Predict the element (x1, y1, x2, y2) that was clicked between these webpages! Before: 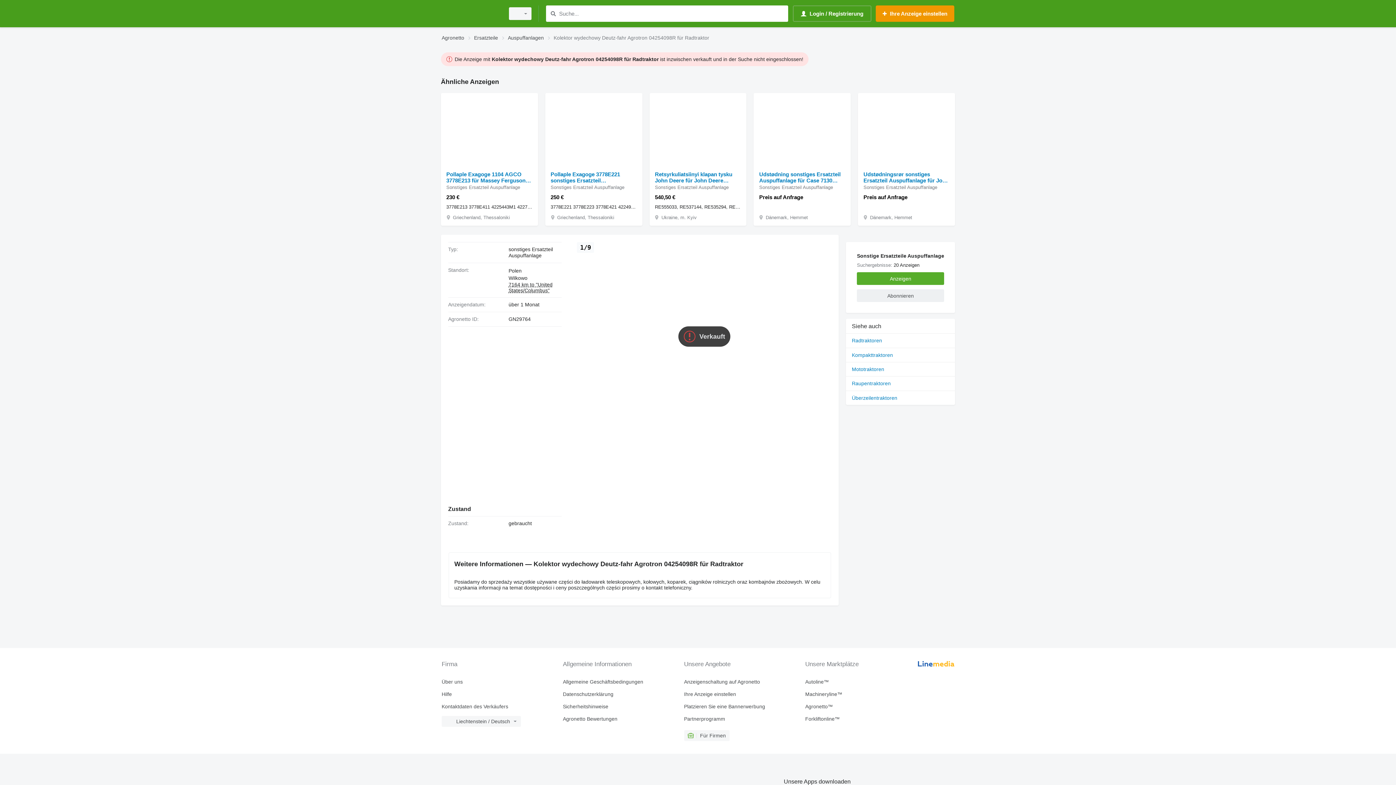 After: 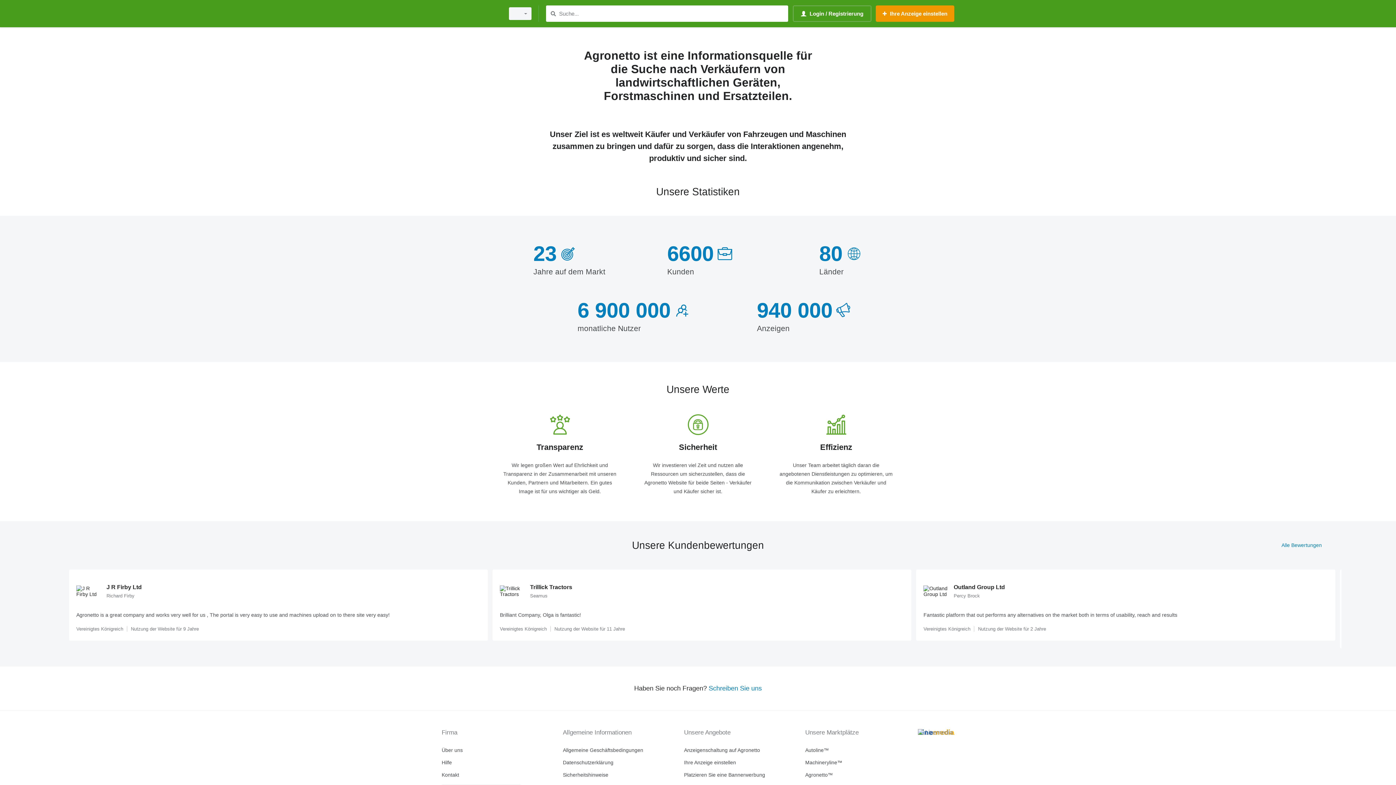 Action: bbox: (441, 679, 557, 685) label: Über uns